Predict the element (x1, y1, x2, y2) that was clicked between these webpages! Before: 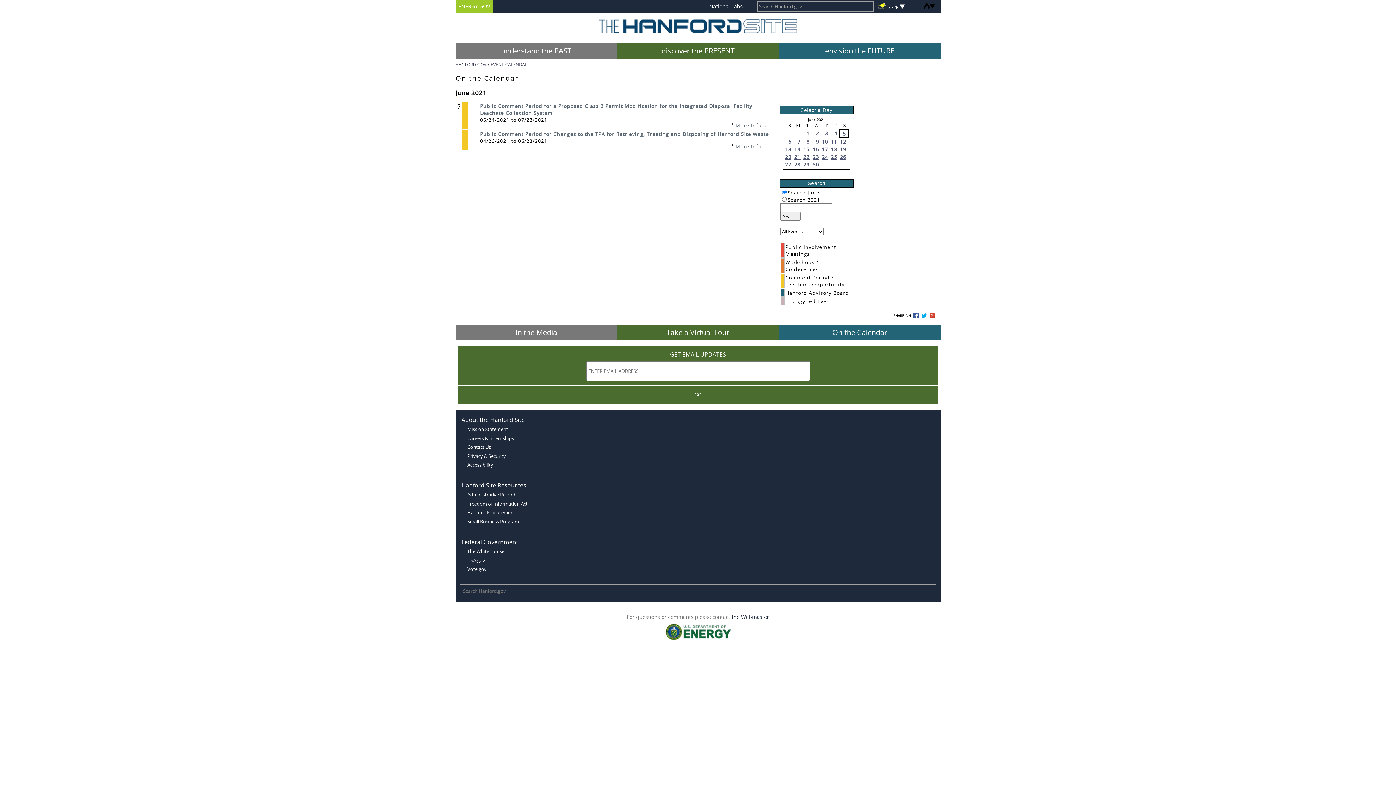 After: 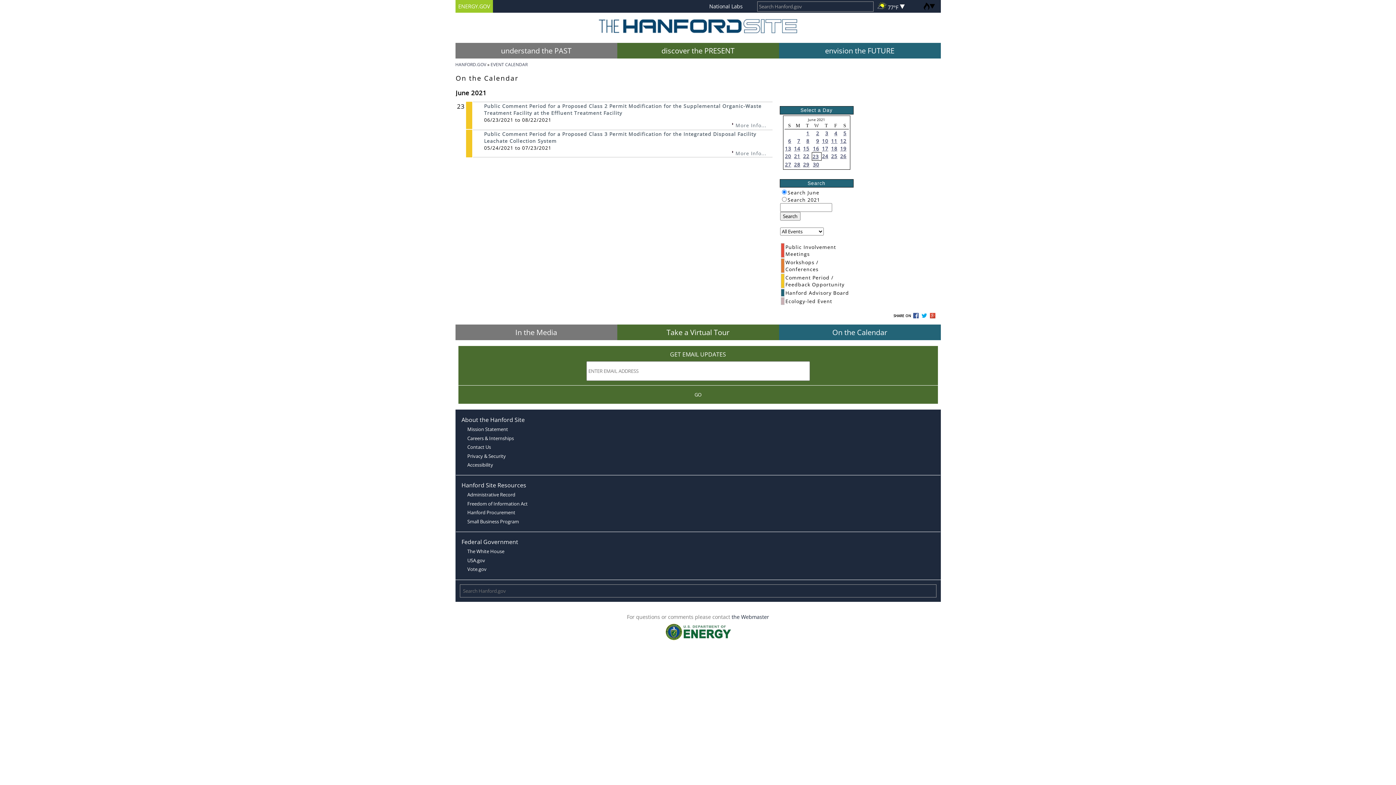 Action: bbox: (812, 153, 819, 160) label: 23